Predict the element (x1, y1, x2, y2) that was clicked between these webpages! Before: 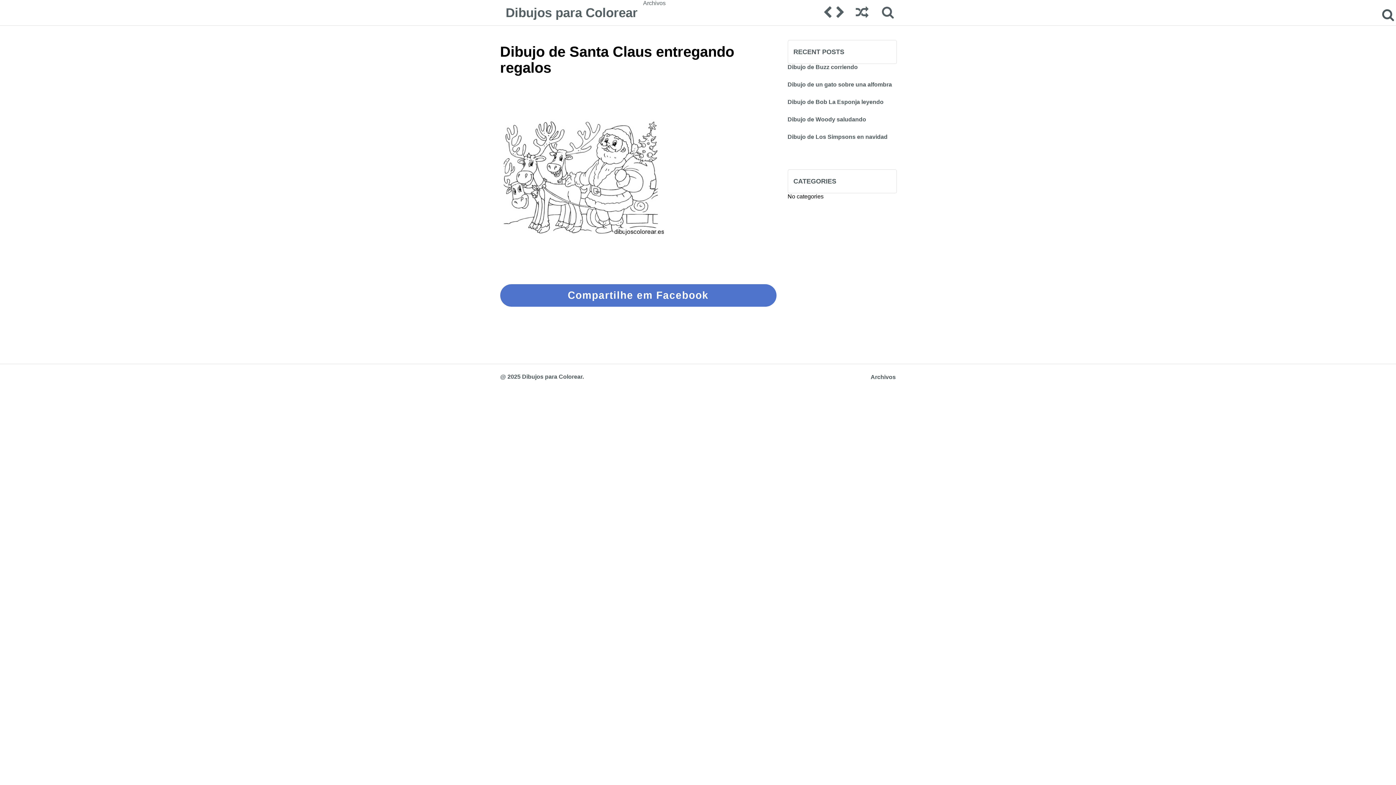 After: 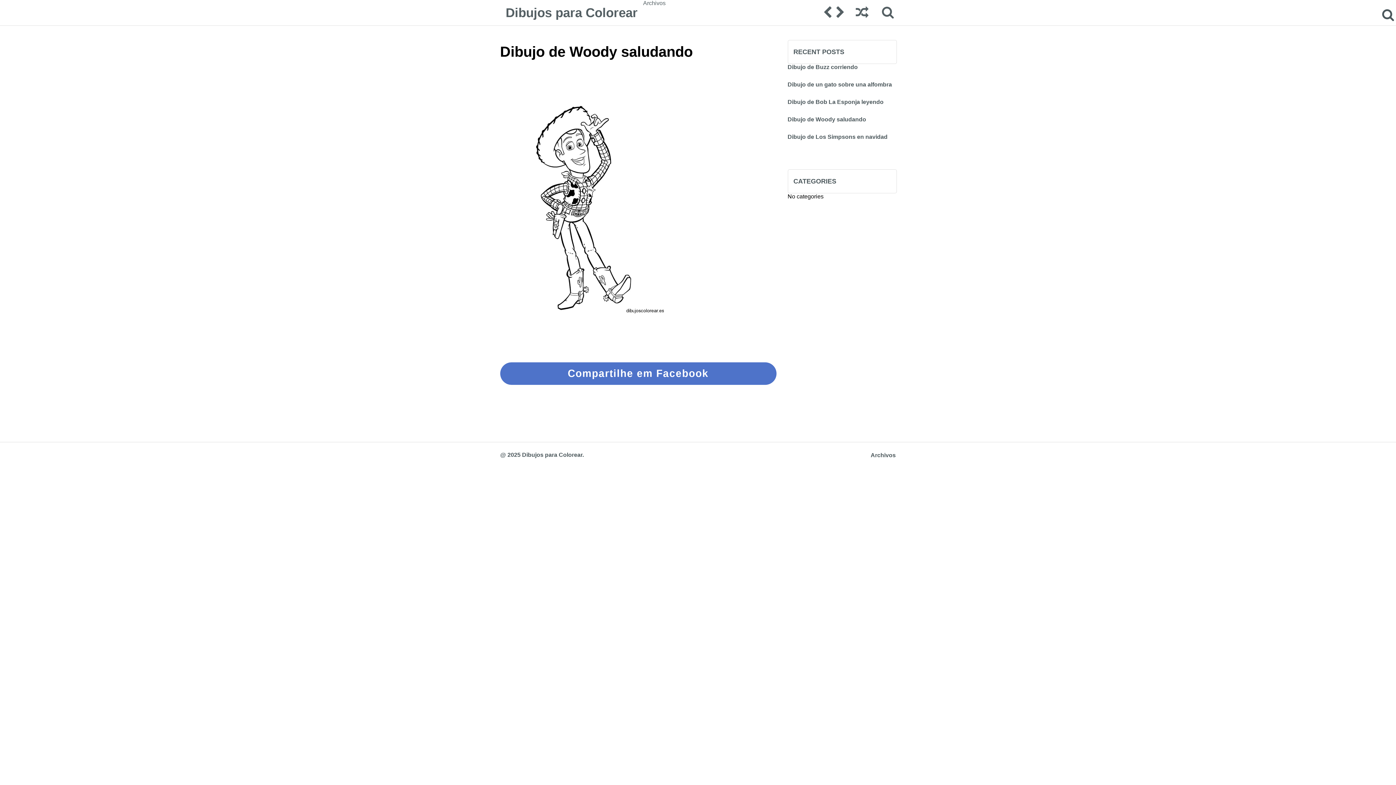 Action: bbox: (787, 116, 896, 133) label: Dibujo de Woody saludando